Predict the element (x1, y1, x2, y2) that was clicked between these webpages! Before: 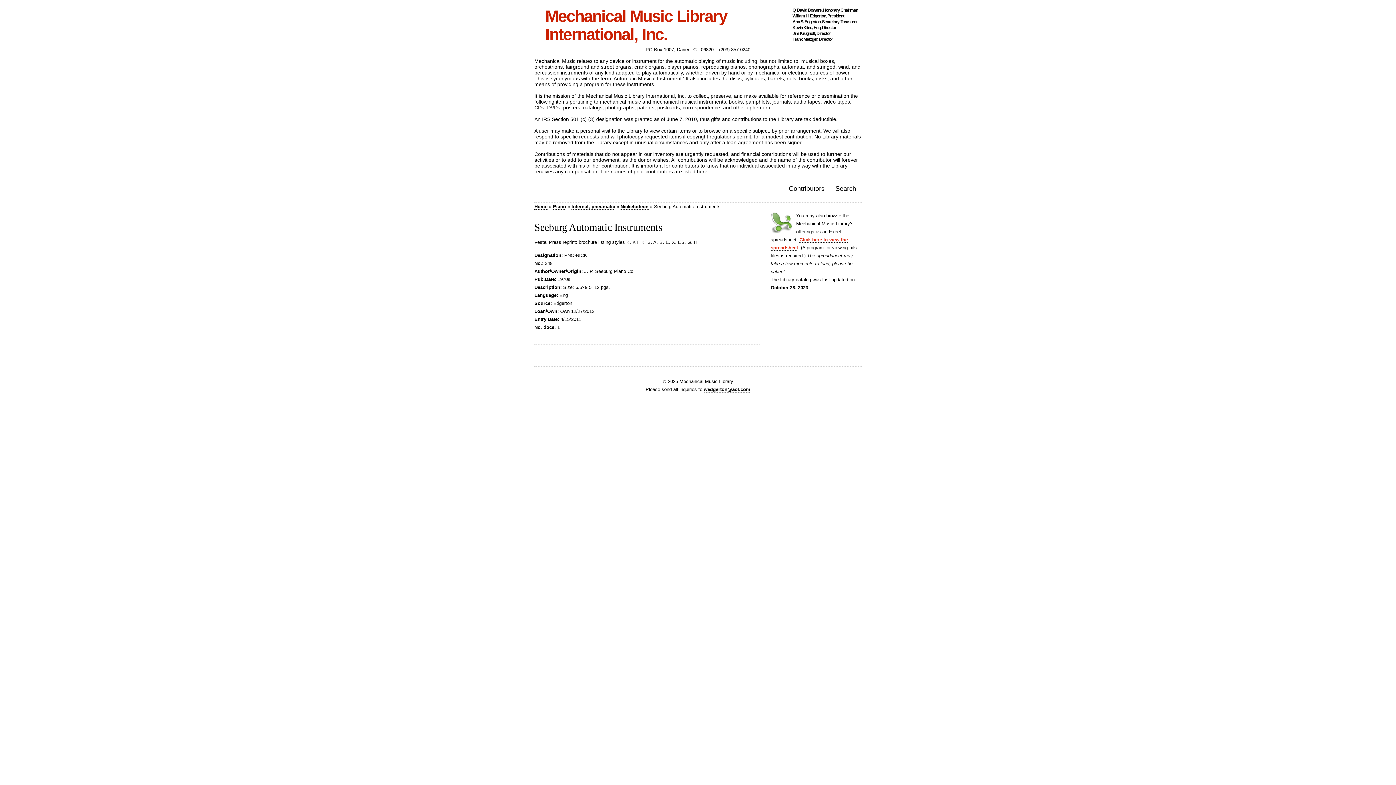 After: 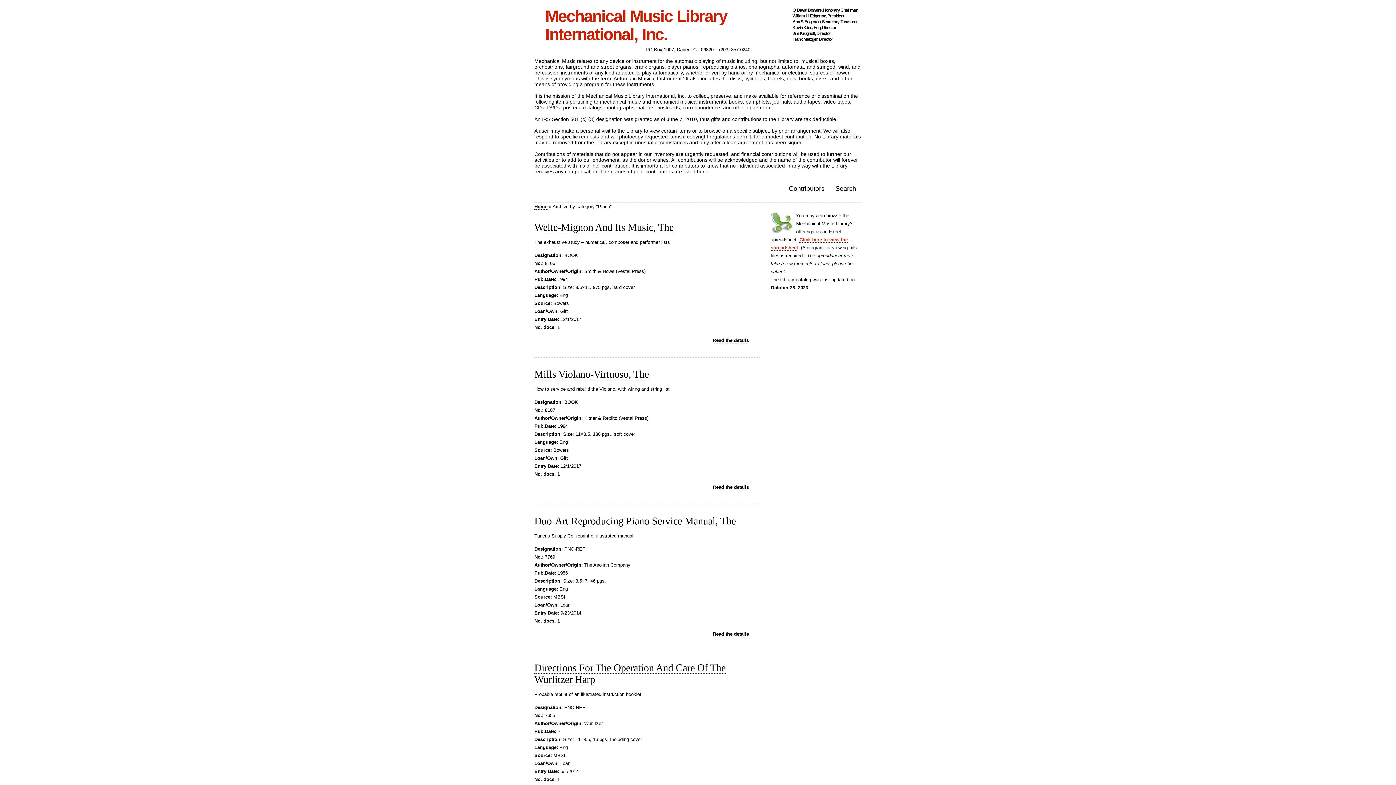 Action: bbox: (553, 204, 566, 209) label: Piano